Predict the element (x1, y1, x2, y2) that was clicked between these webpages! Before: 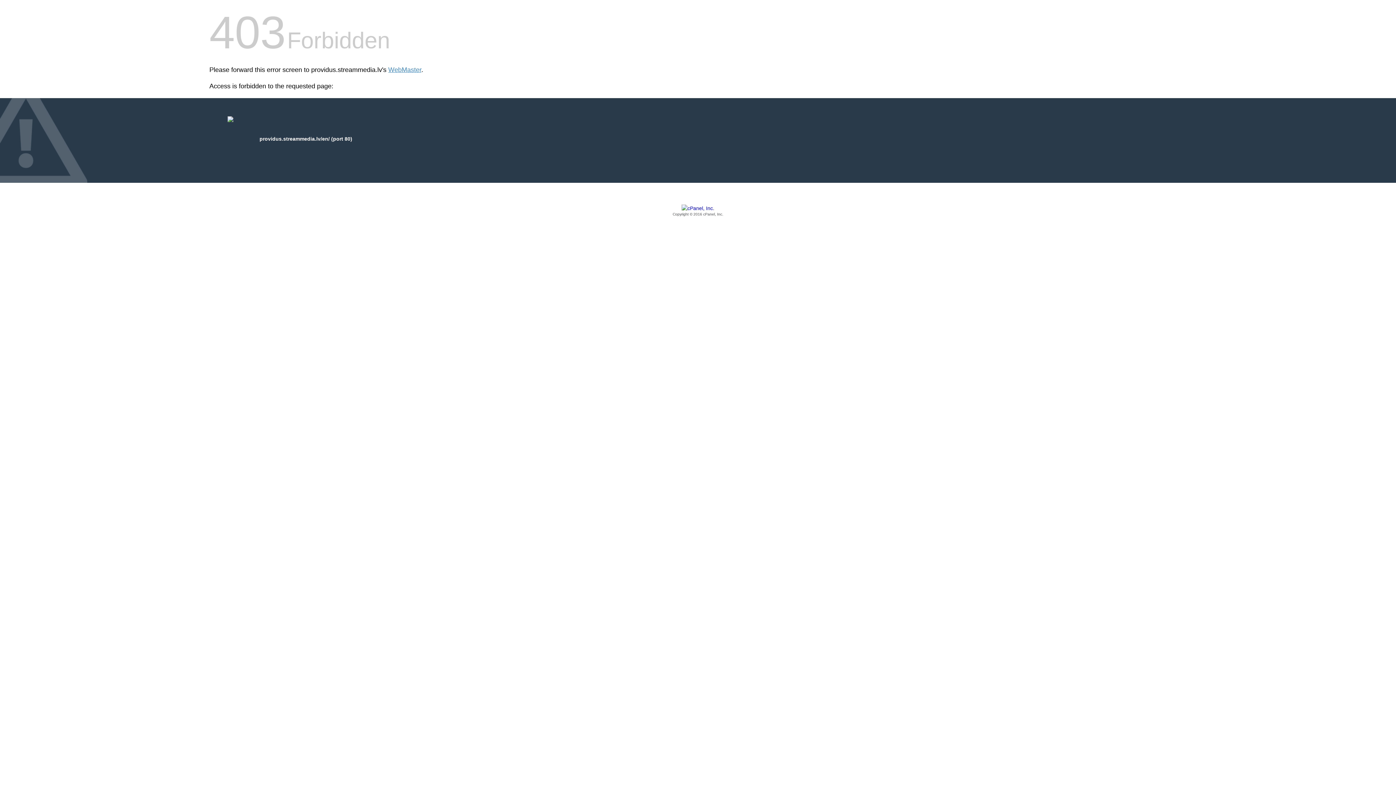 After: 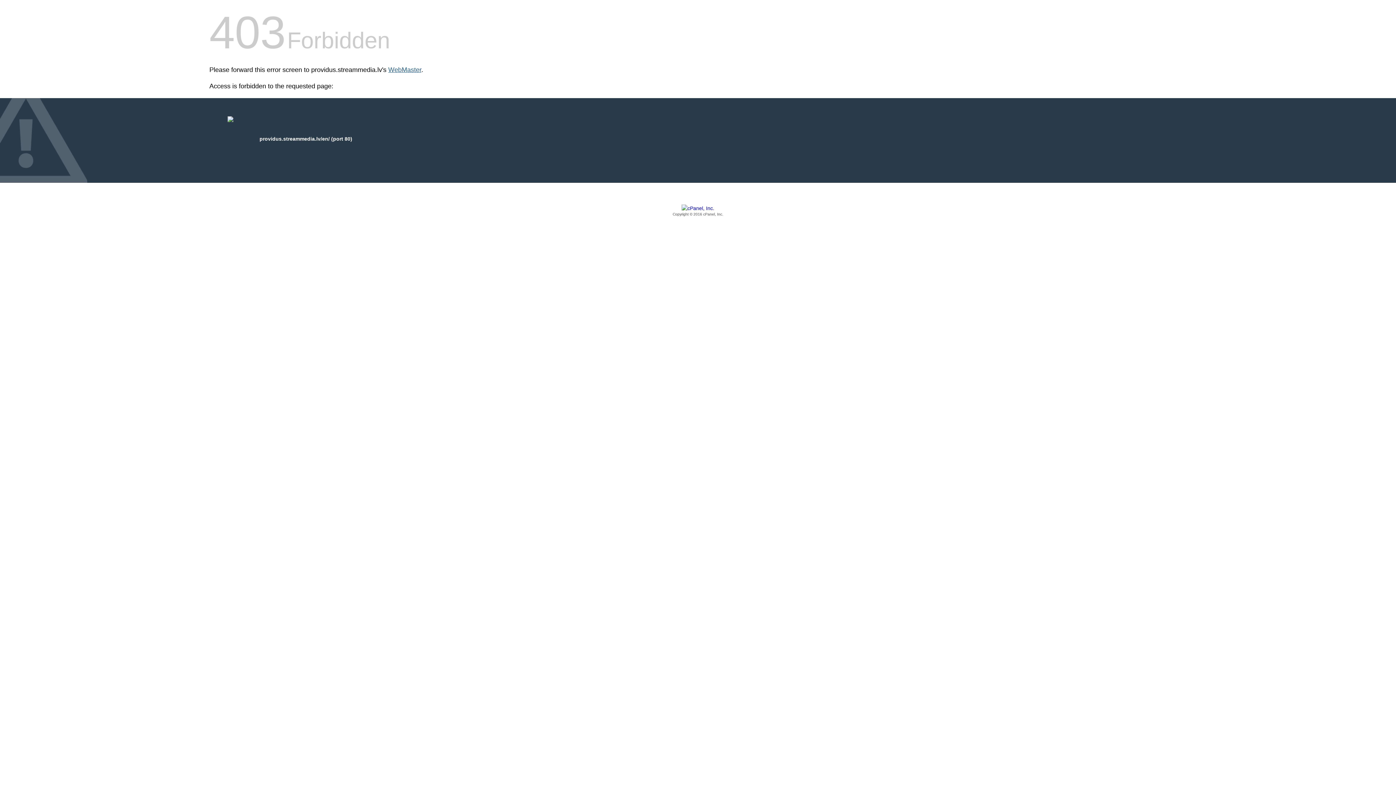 Action: label: WebMaster bbox: (388, 66, 421, 73)